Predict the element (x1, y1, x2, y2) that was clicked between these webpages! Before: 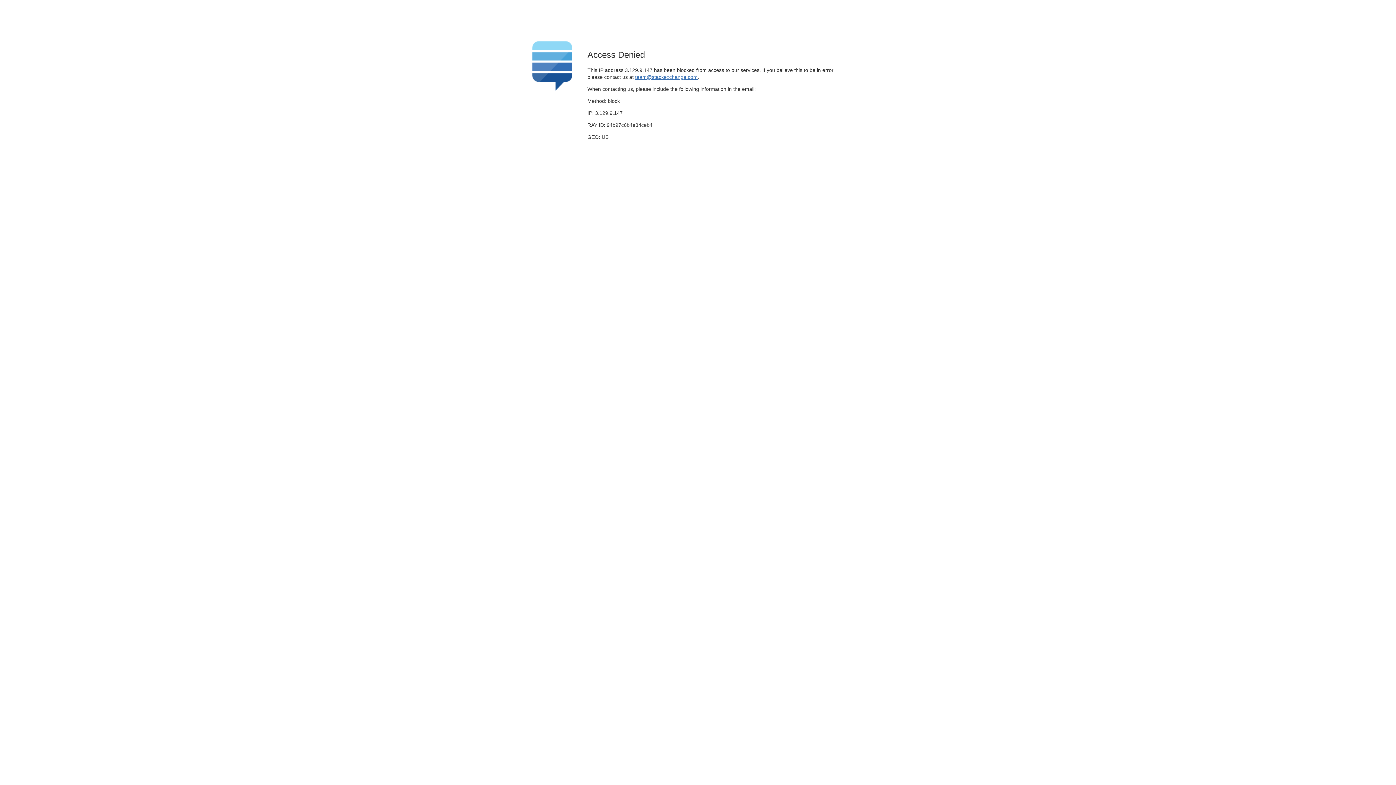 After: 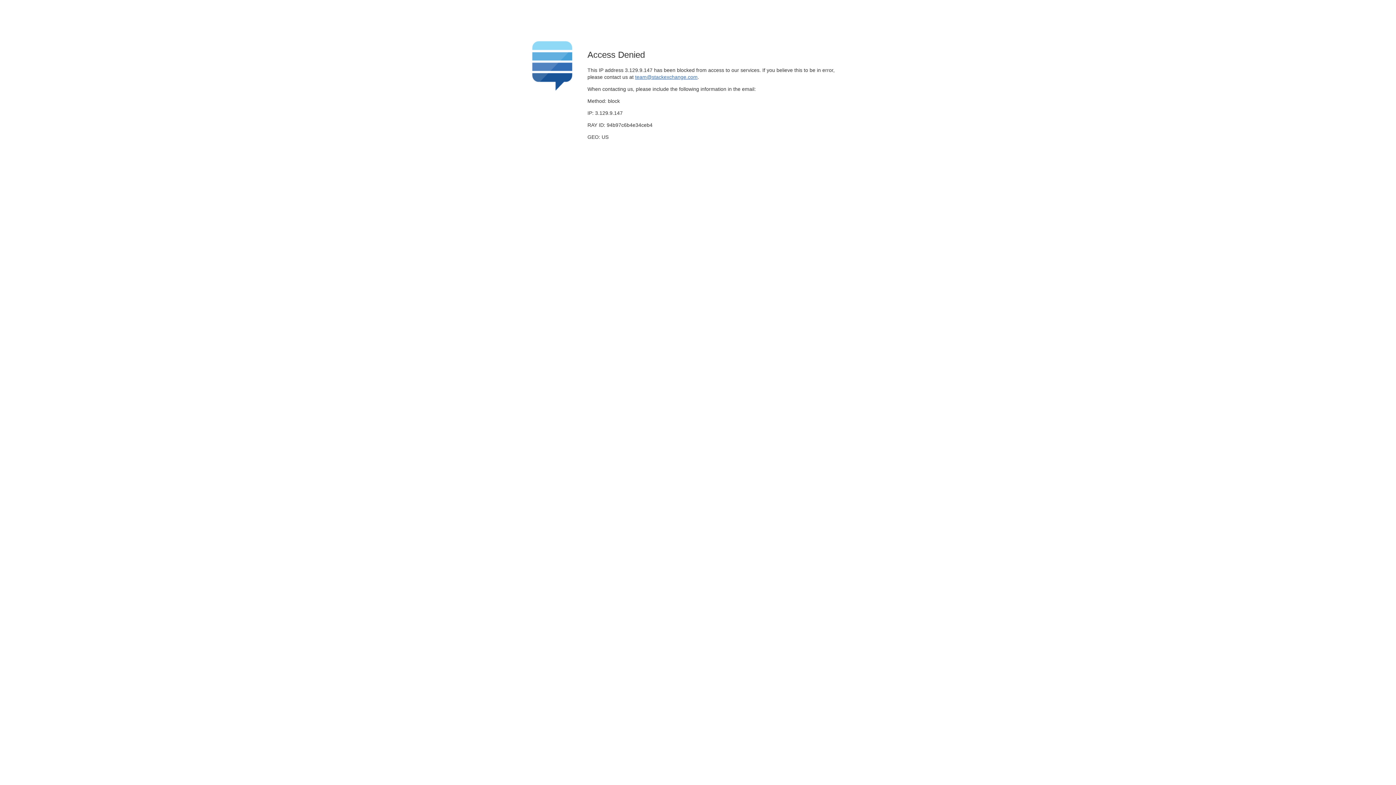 Action: bbox: (635, 74, 697, 79) label: team@stackexchange.com